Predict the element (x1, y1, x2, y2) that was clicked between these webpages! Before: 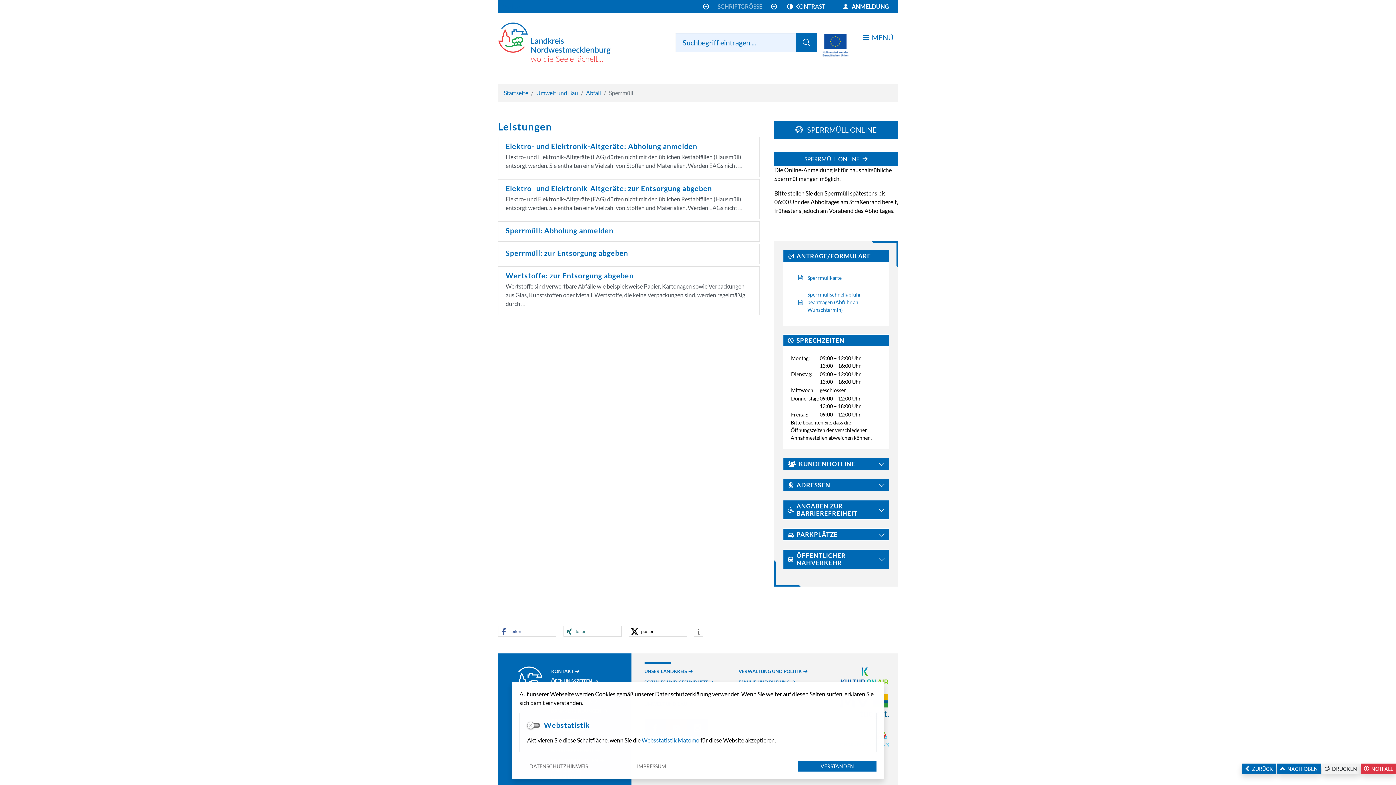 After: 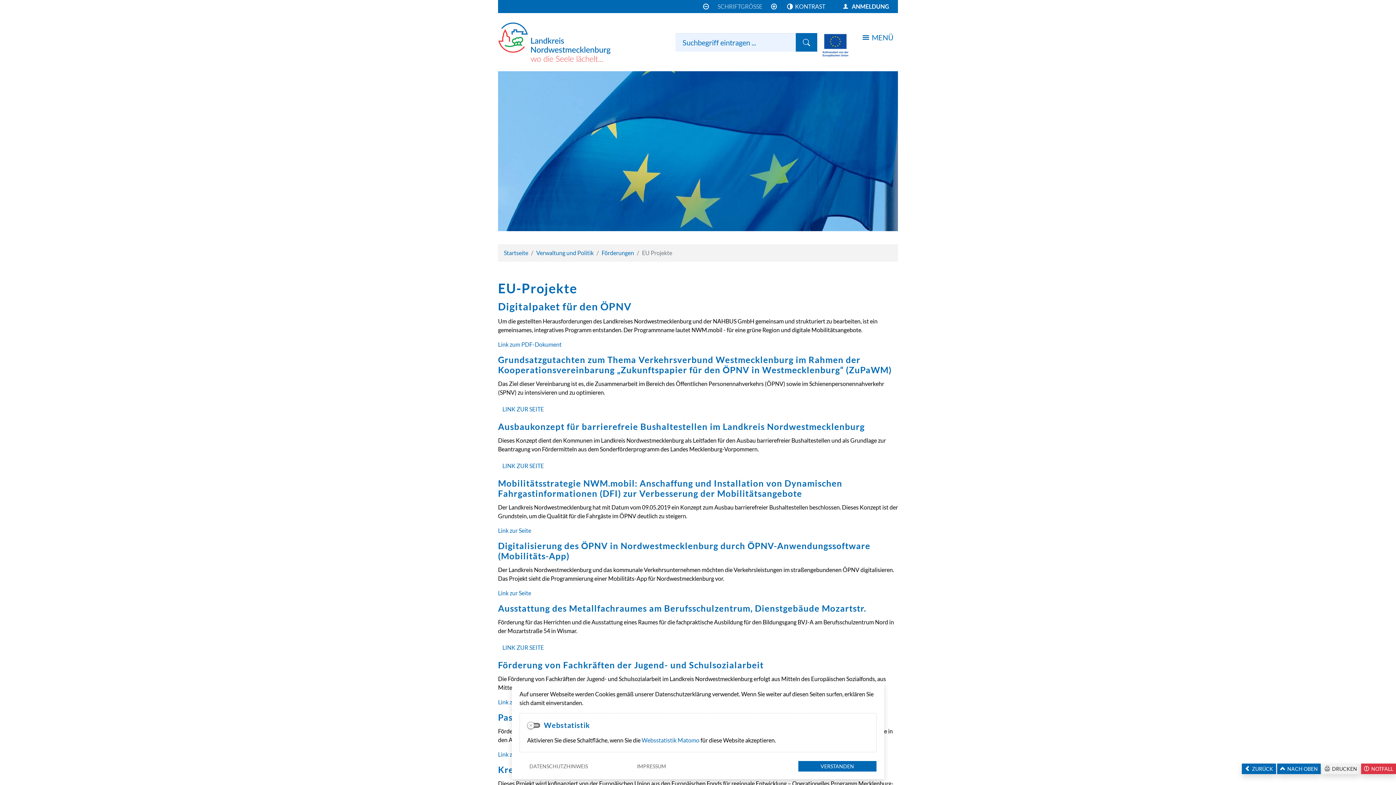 Action: bbox: (821, 41, 849, 47)